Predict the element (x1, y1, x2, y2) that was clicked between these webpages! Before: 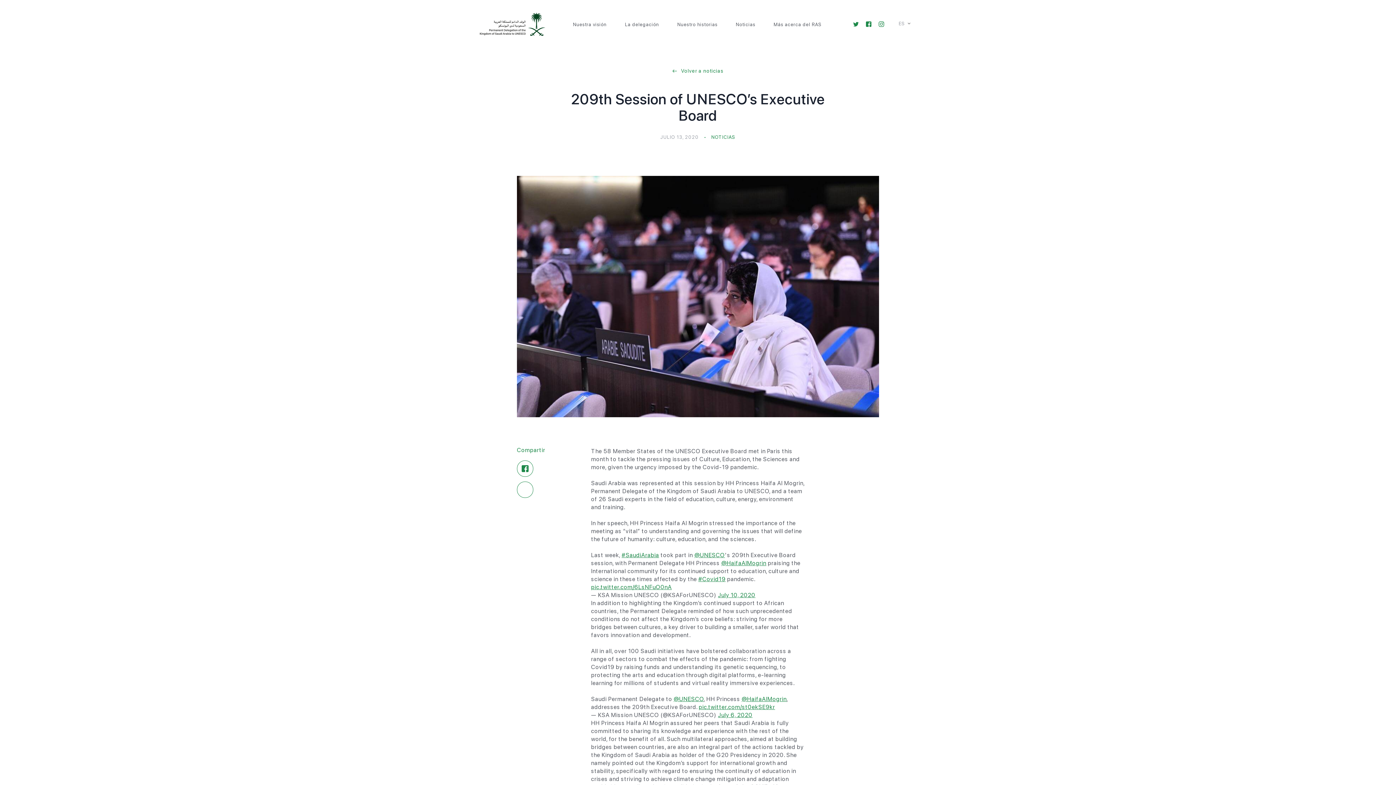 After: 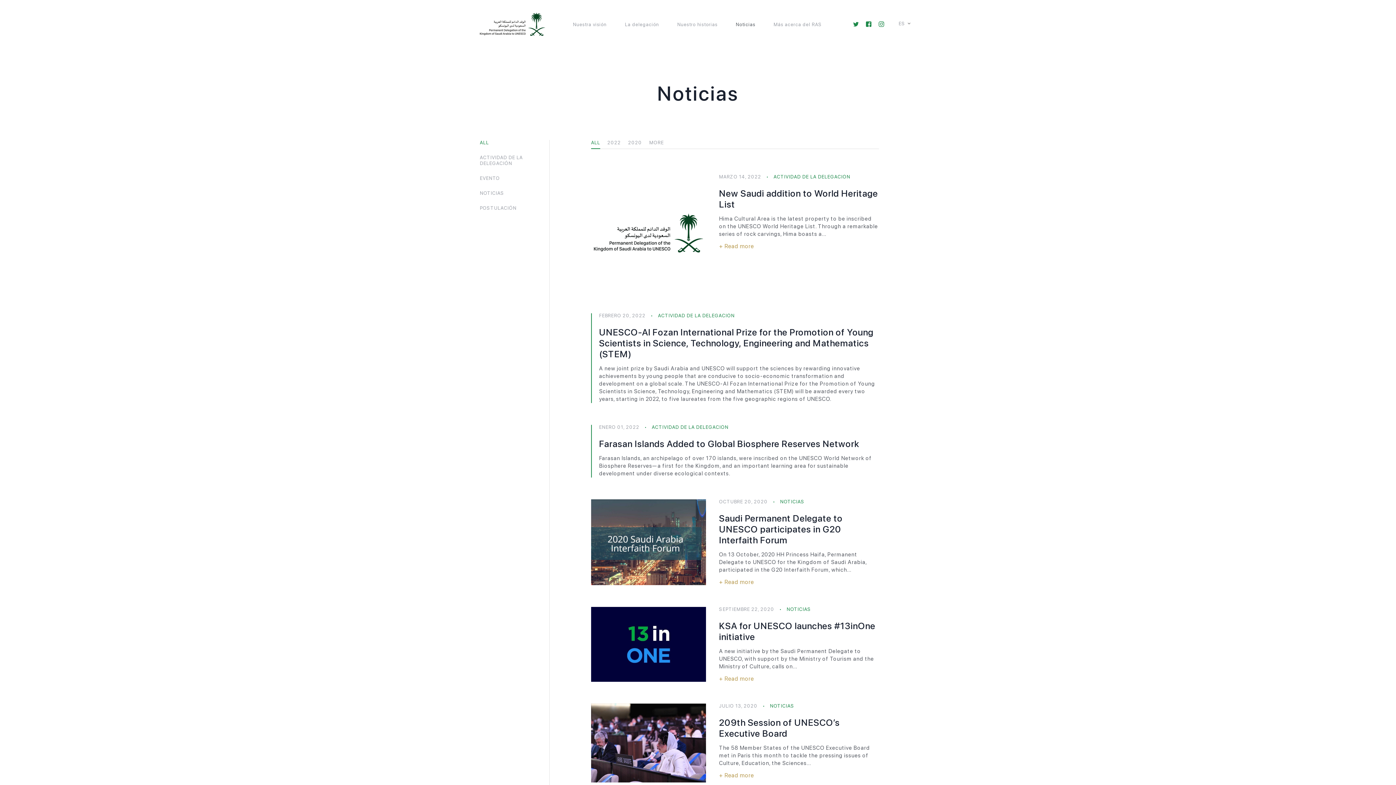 Action: label: NOTICIAS bbox: (708, 134, 735, 139)